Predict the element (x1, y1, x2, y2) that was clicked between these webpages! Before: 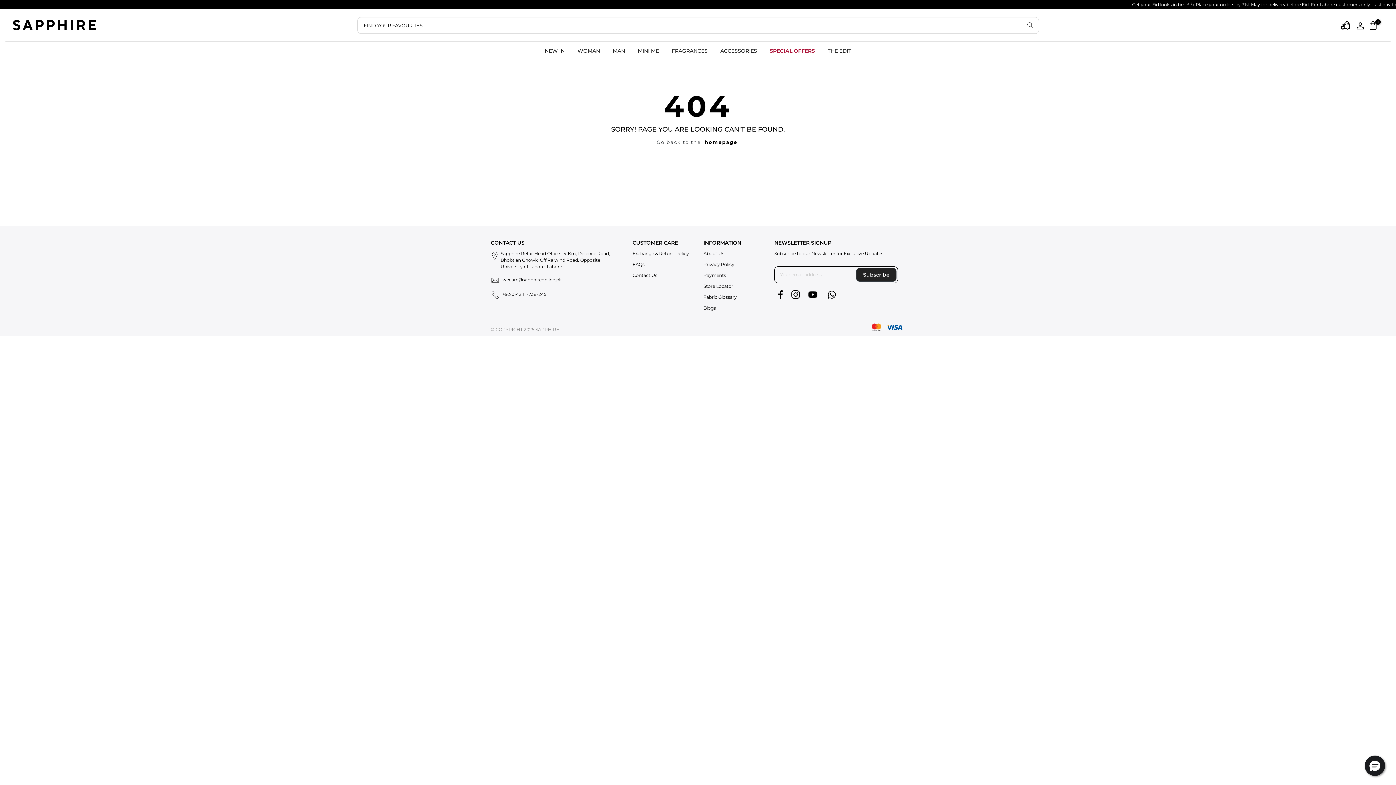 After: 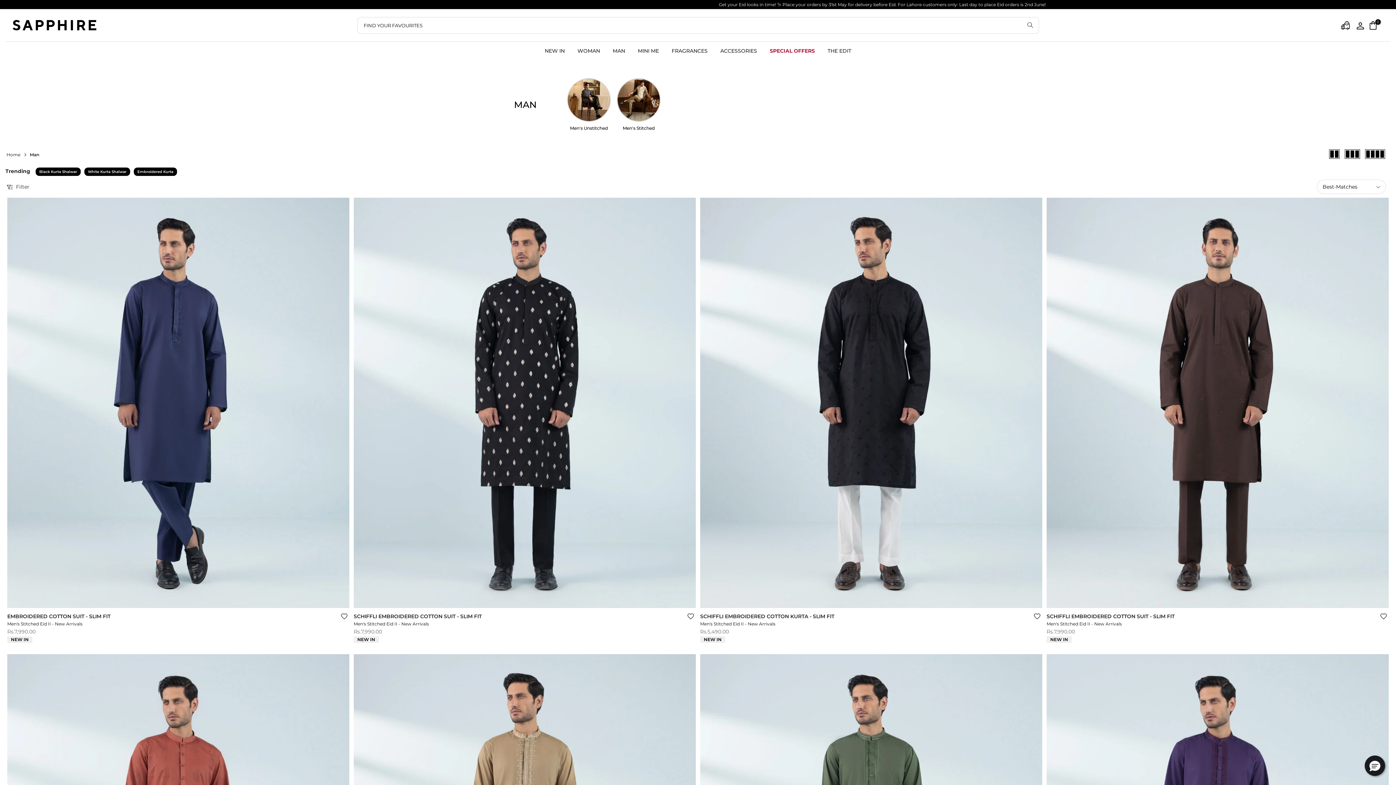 Action: label: MAN bbox: (606, 41, 631, 60)